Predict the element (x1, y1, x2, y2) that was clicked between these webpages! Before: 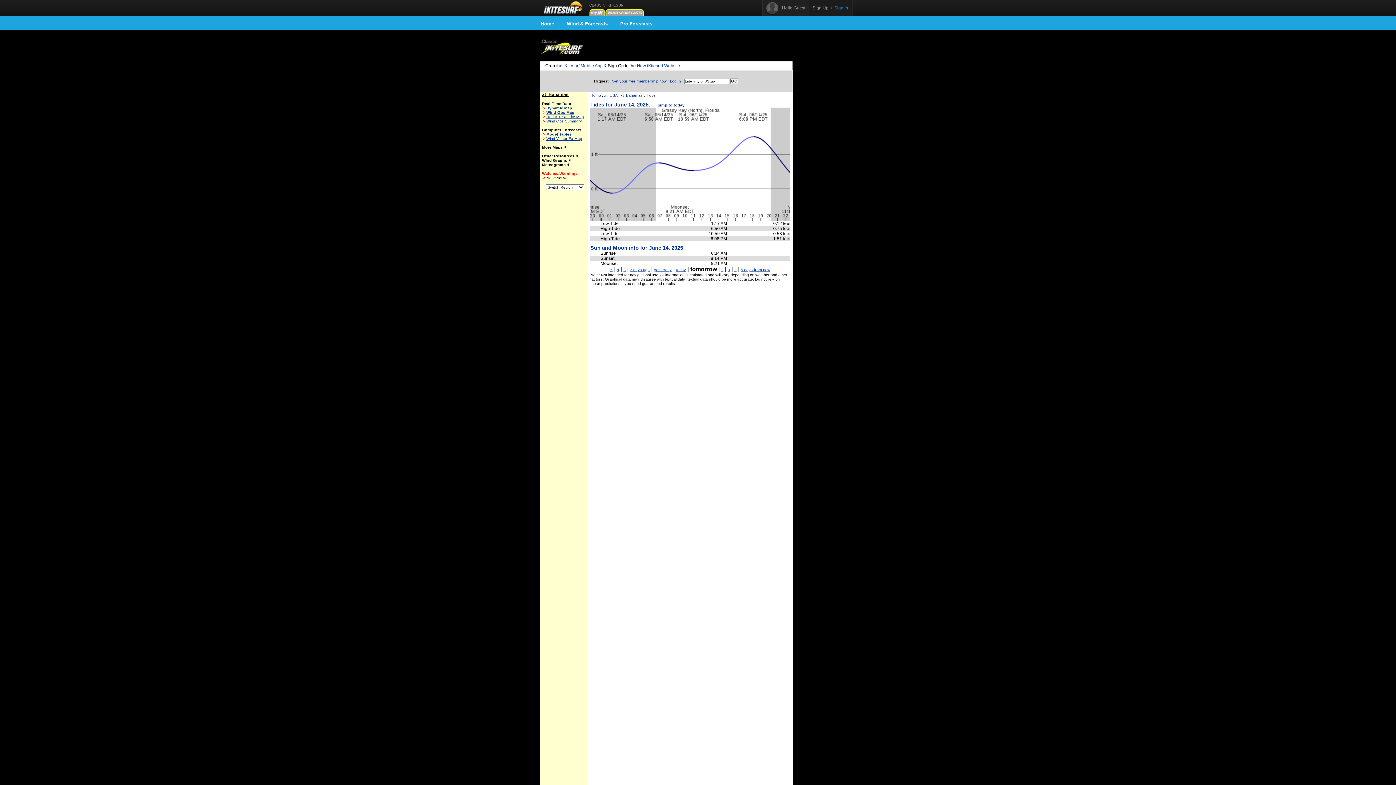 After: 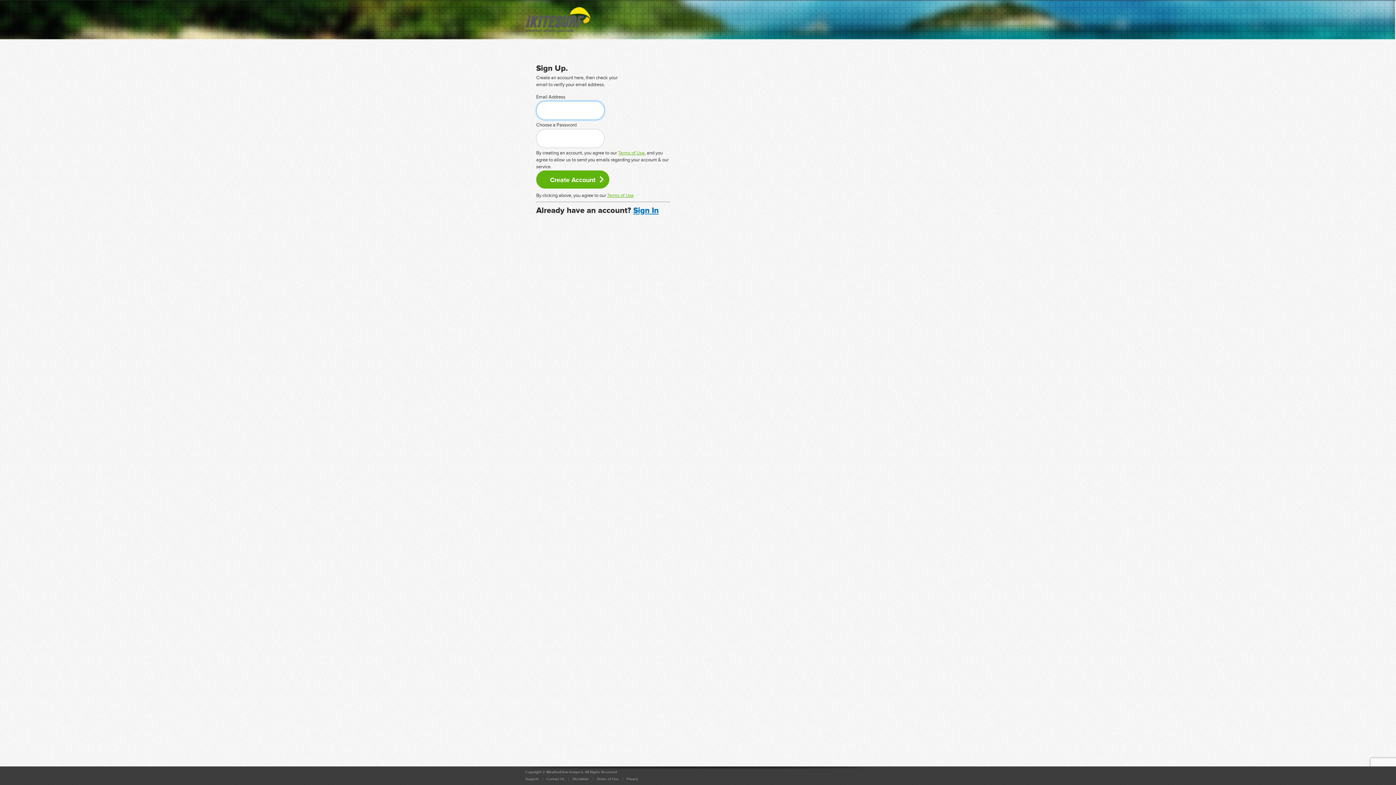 Action: bbox: (612, 78, 666, 83) label: Get your free membership now